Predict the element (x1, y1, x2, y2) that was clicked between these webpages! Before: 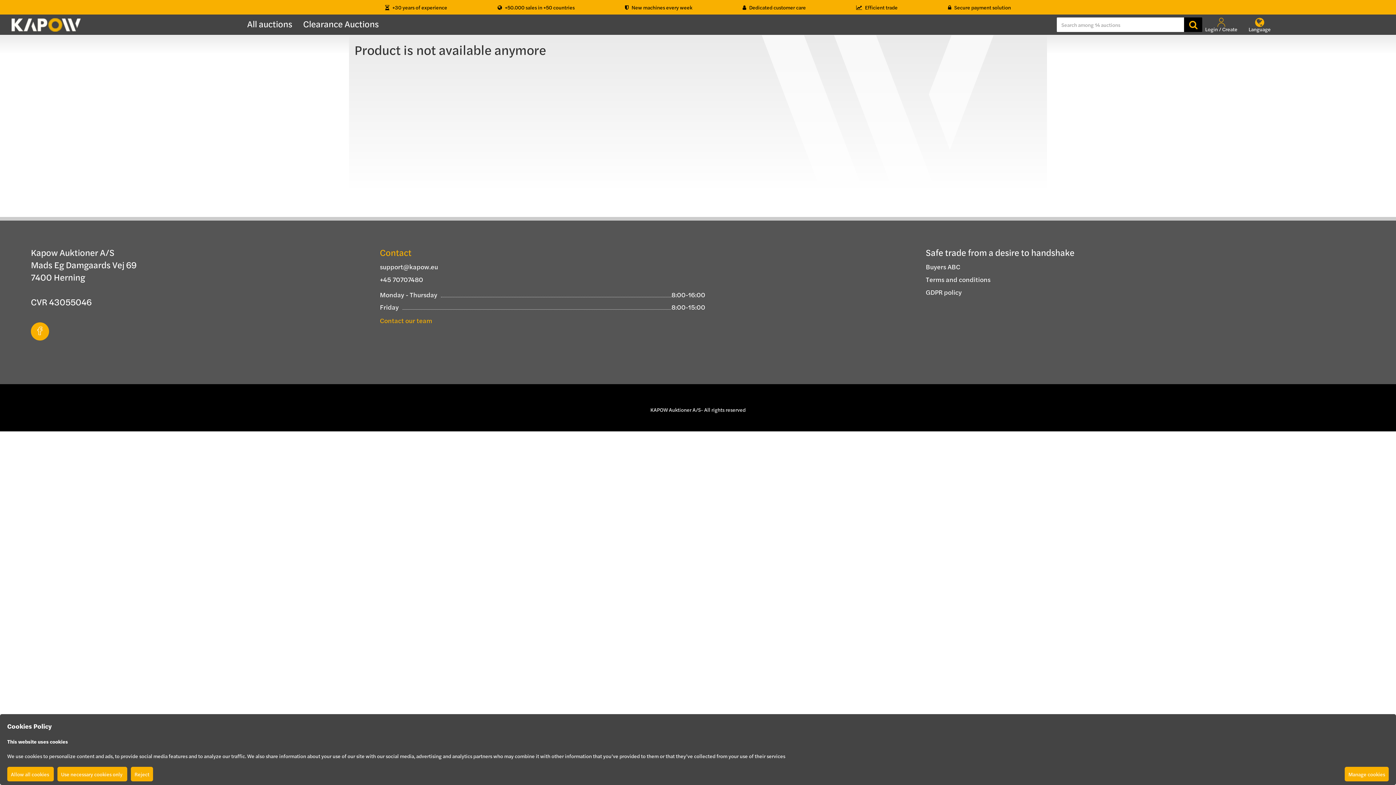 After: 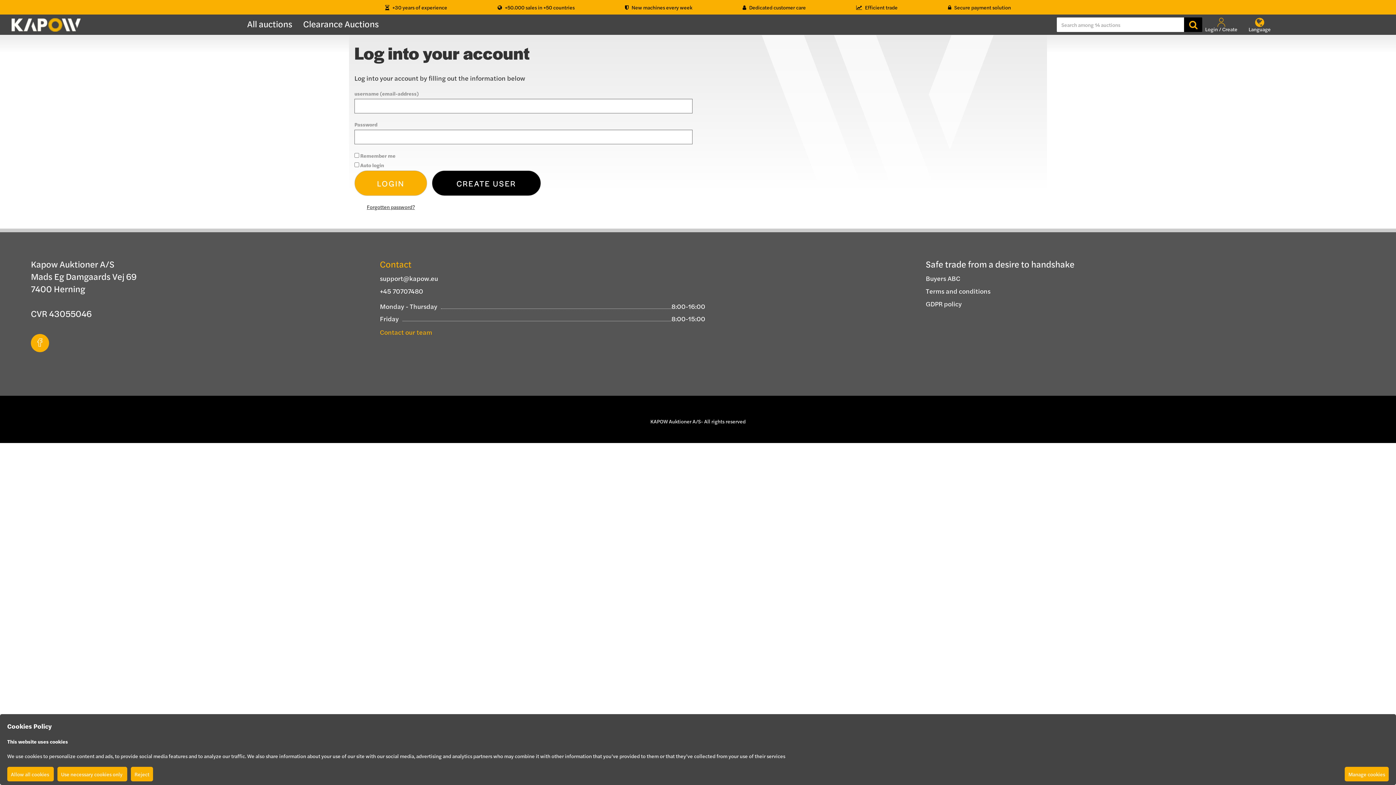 Action: bbox: (1203, 16, 1239, 31) label: Login / Create